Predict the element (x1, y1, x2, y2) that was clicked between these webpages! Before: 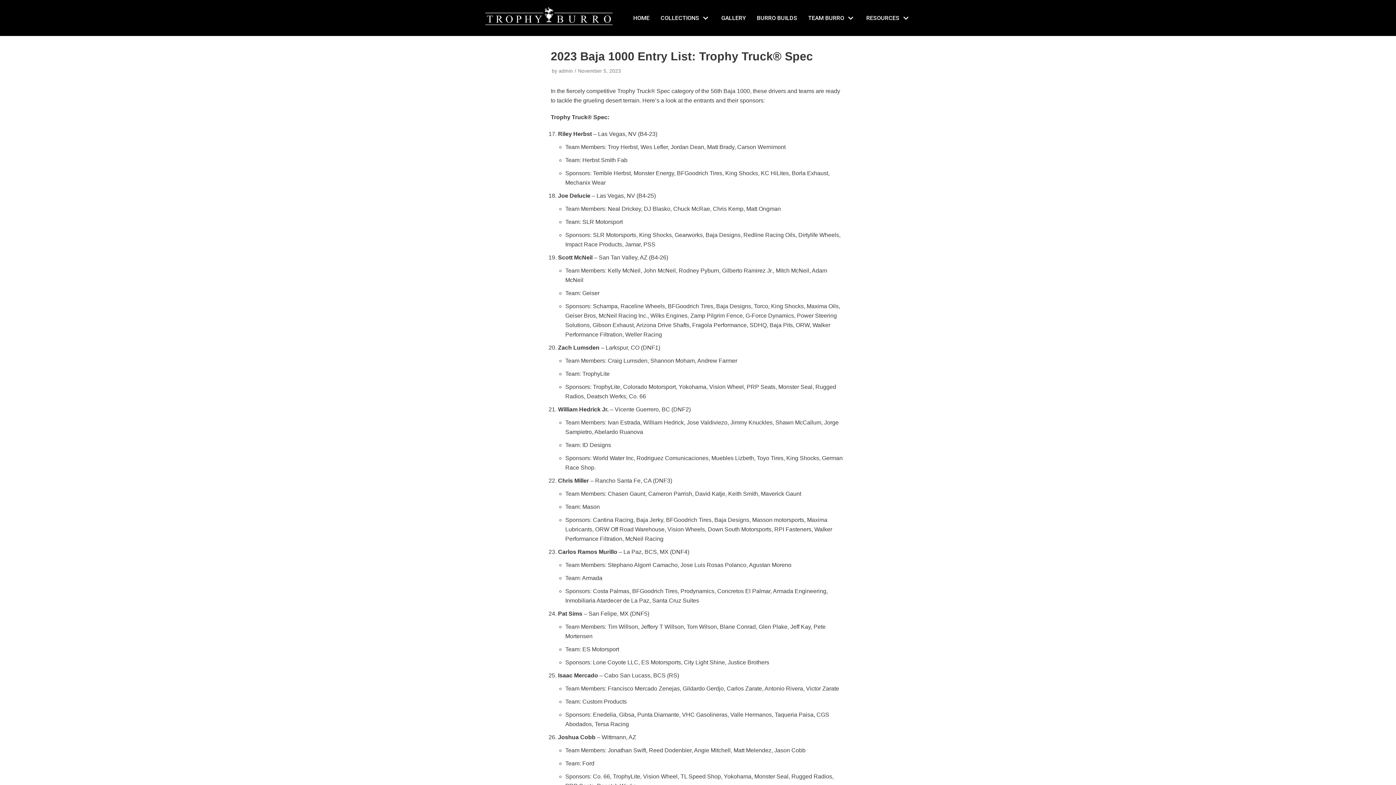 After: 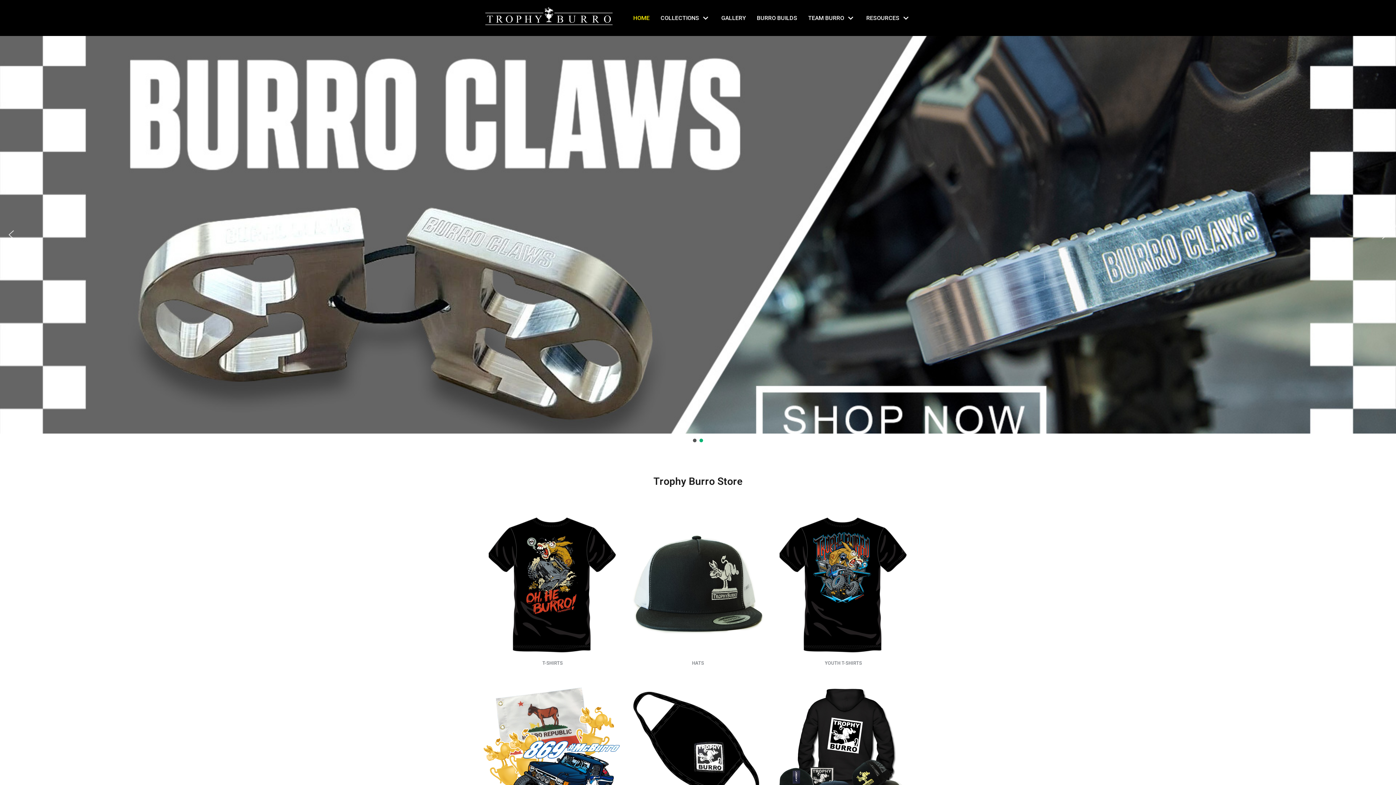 Action: label: TrophyBurro bbox: (485, 7, 612, 25)